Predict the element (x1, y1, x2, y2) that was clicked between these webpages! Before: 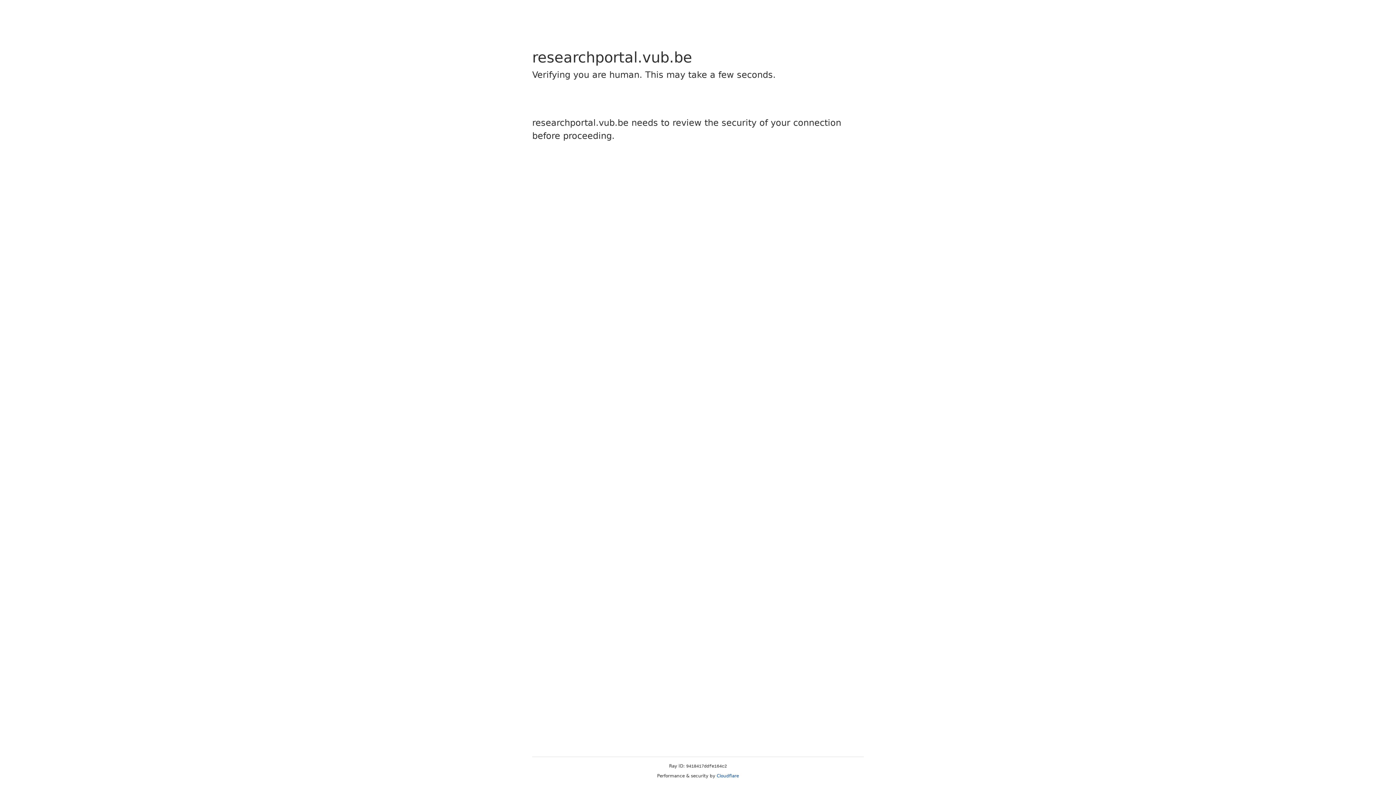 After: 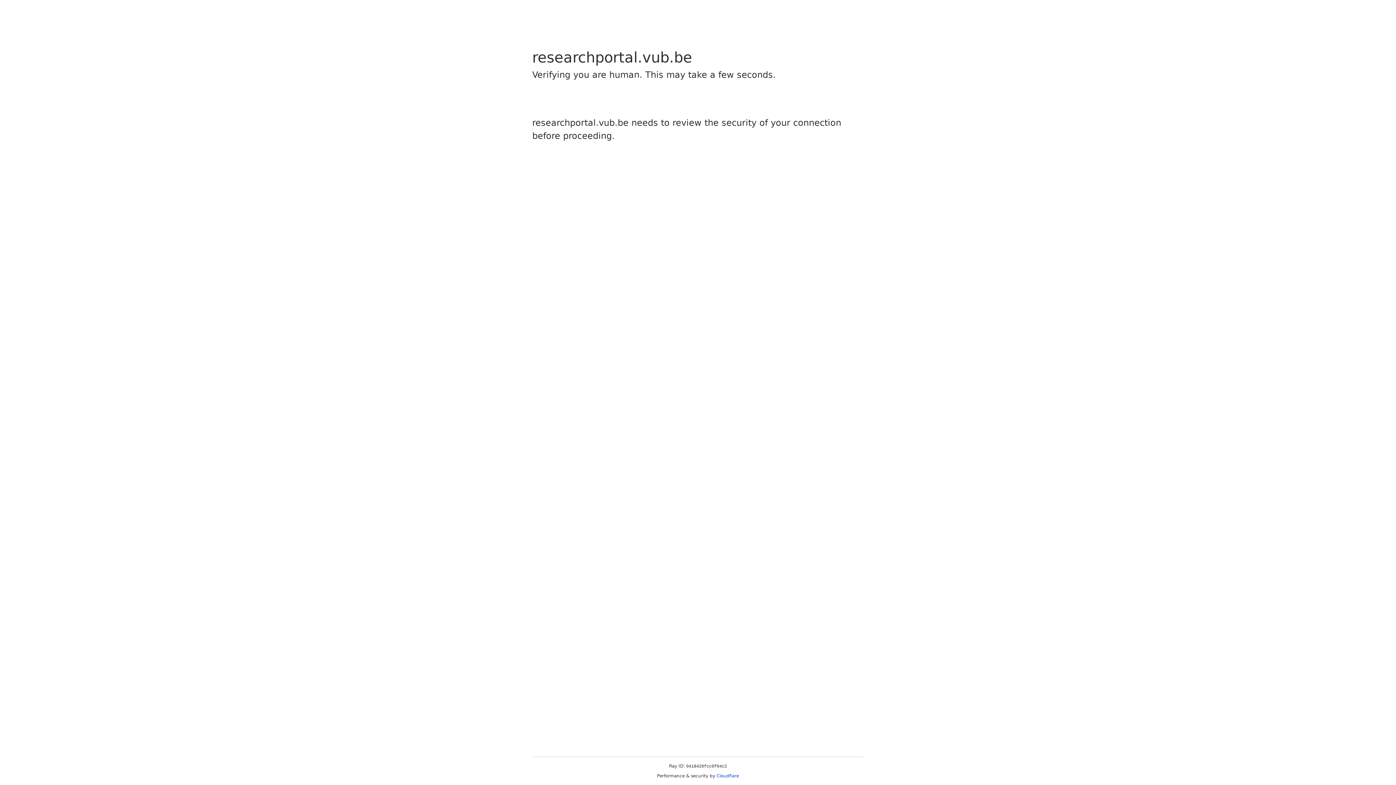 Action: label: Cloudflare bbox: (716, 773, 739, 778)